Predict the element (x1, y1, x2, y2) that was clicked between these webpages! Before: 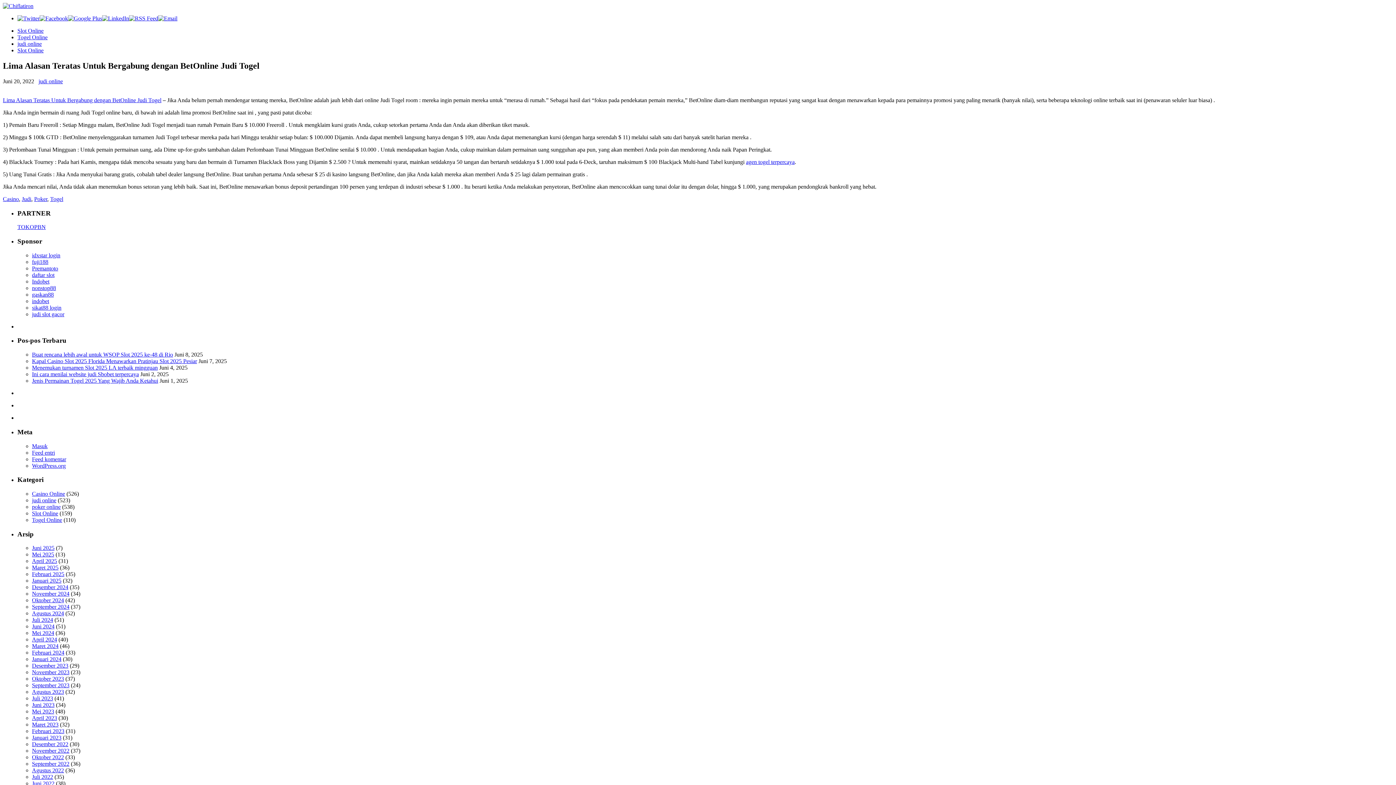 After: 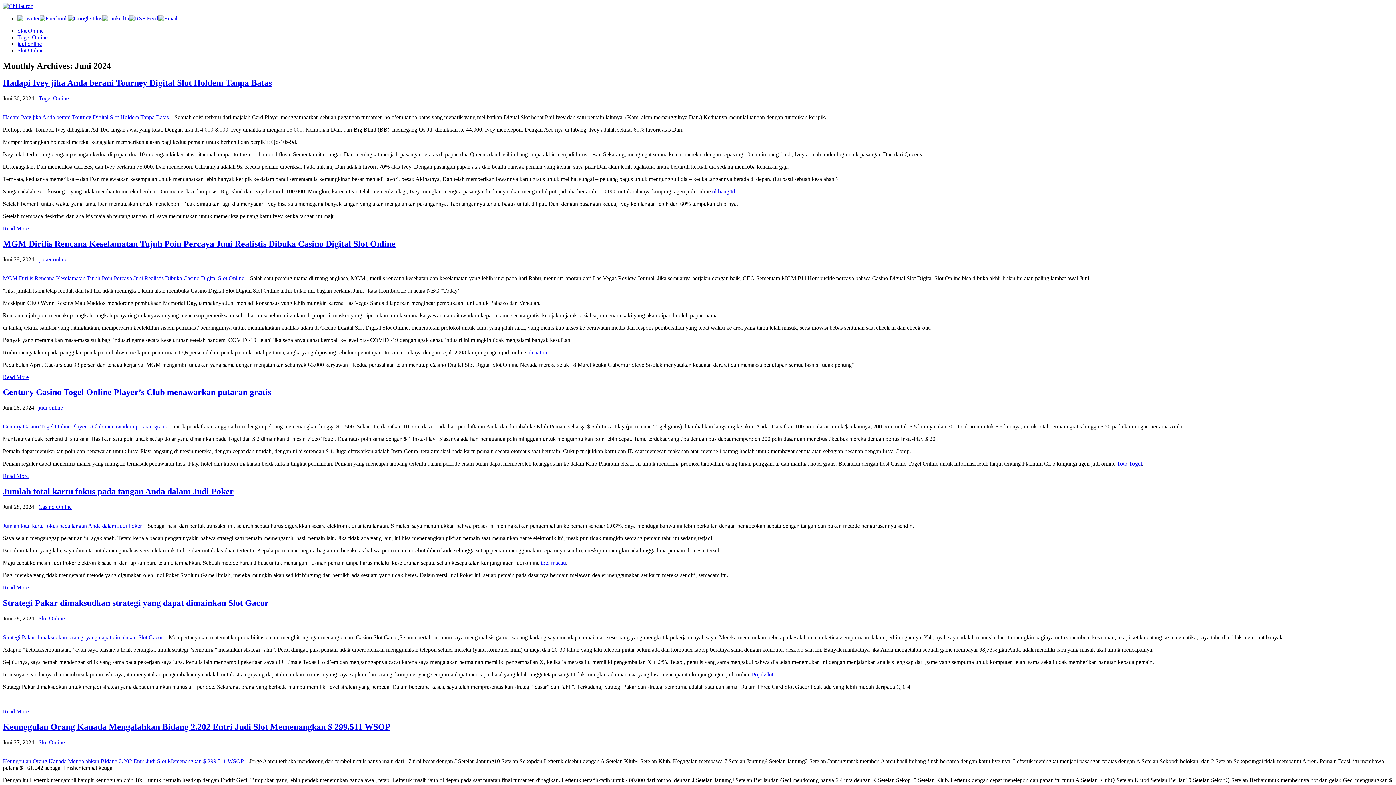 Action: bbox: (32, 623, 54, 629) label: Juni 2024